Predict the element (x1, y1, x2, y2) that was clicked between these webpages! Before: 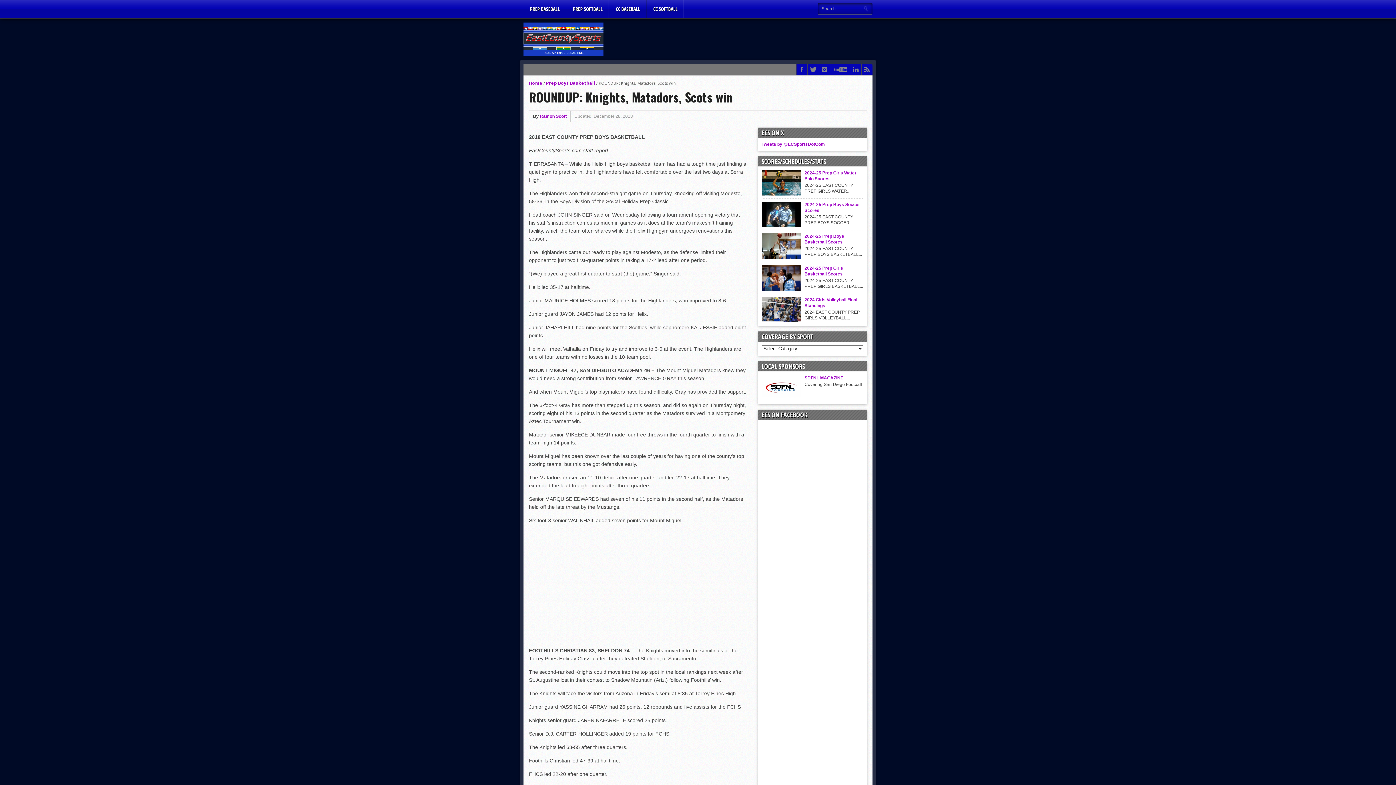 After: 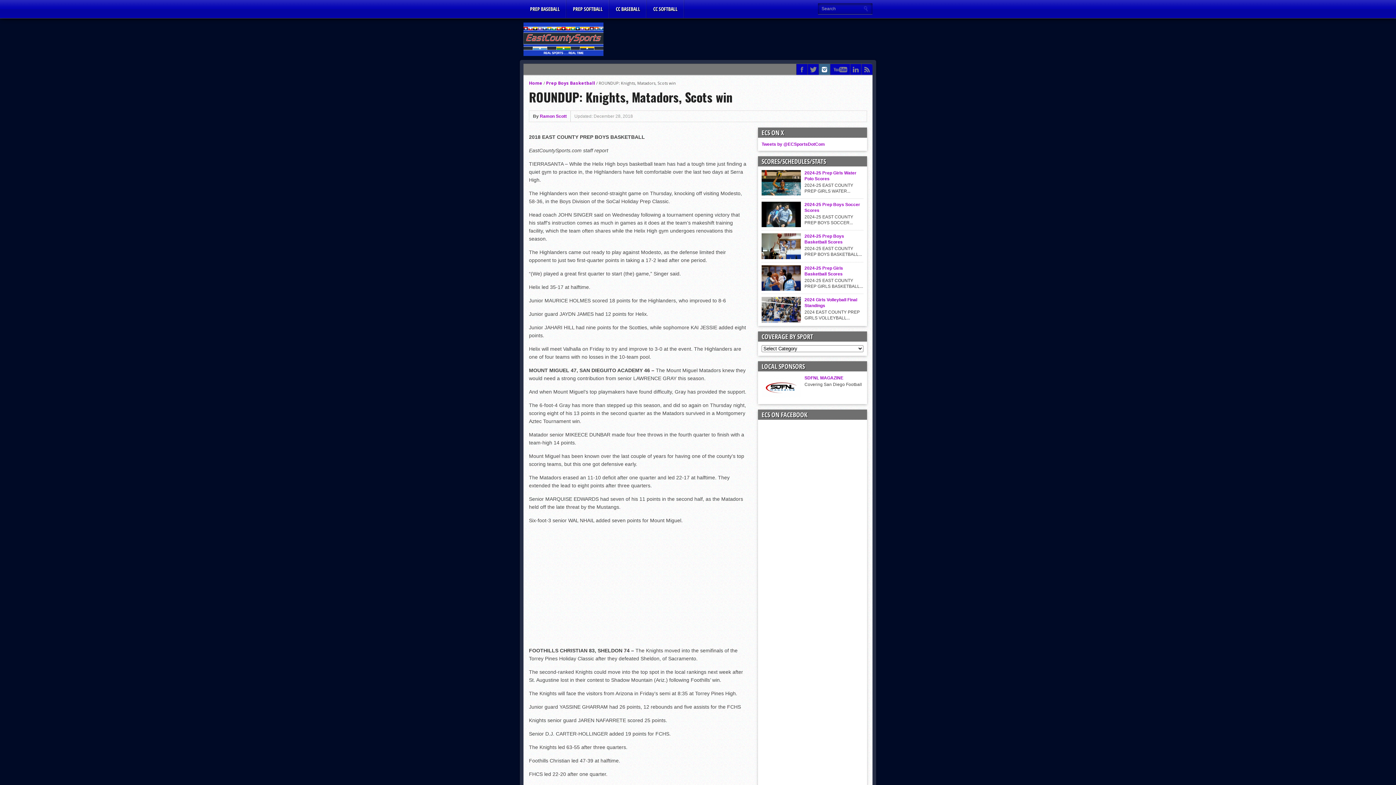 Action: bbox: (819, 64, 830, 74)